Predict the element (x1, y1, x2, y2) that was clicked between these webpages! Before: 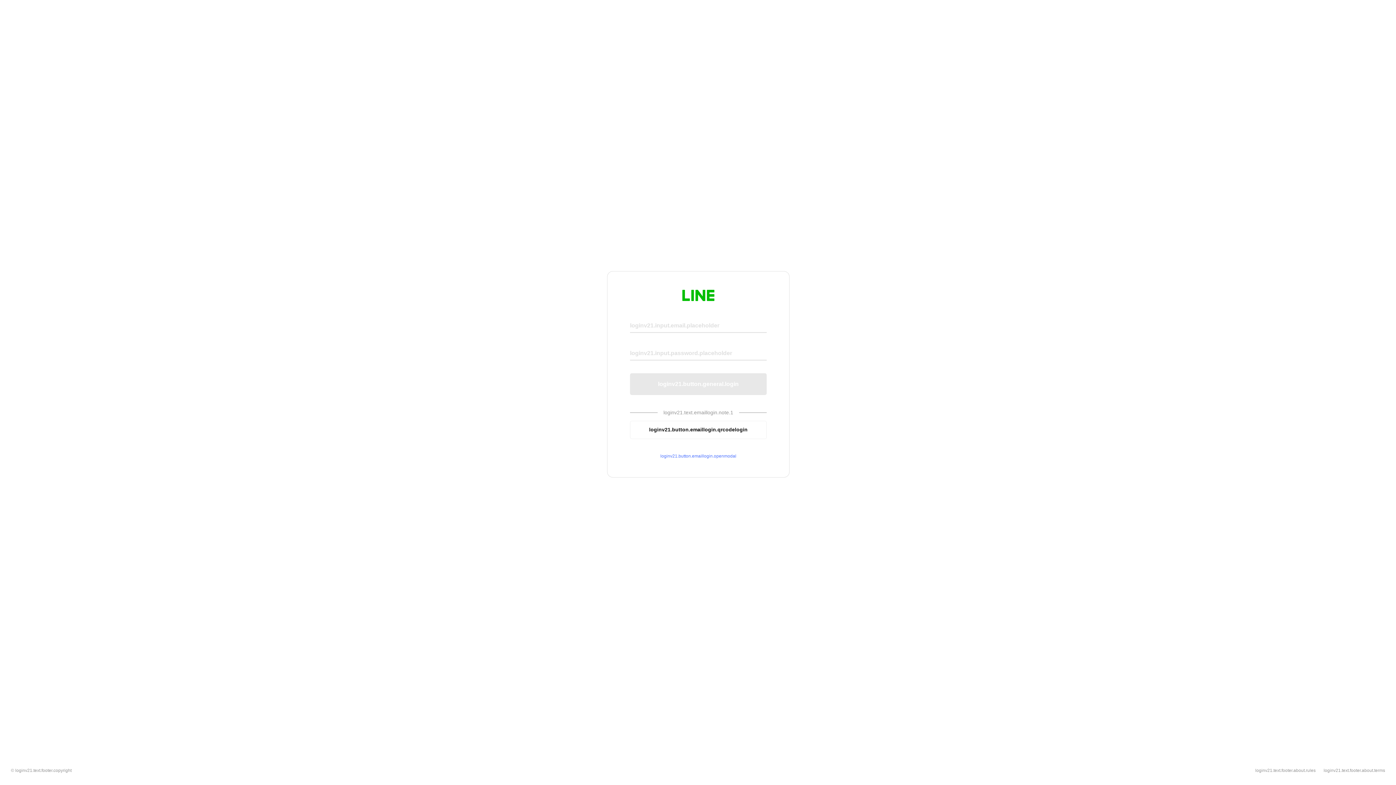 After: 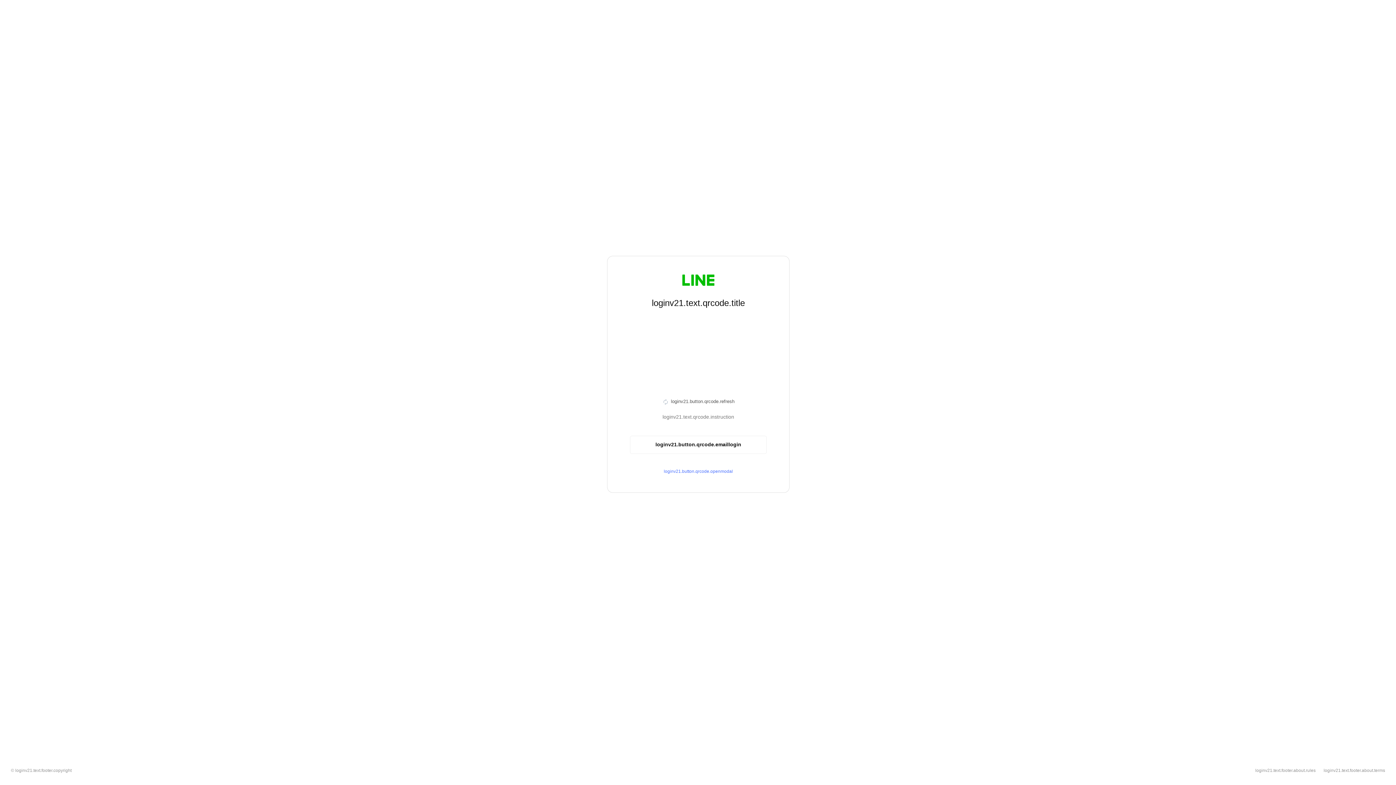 Action: bbox: (630, 420, 766, 439) label: loginv21.button.emaillogin.qrcodelogin